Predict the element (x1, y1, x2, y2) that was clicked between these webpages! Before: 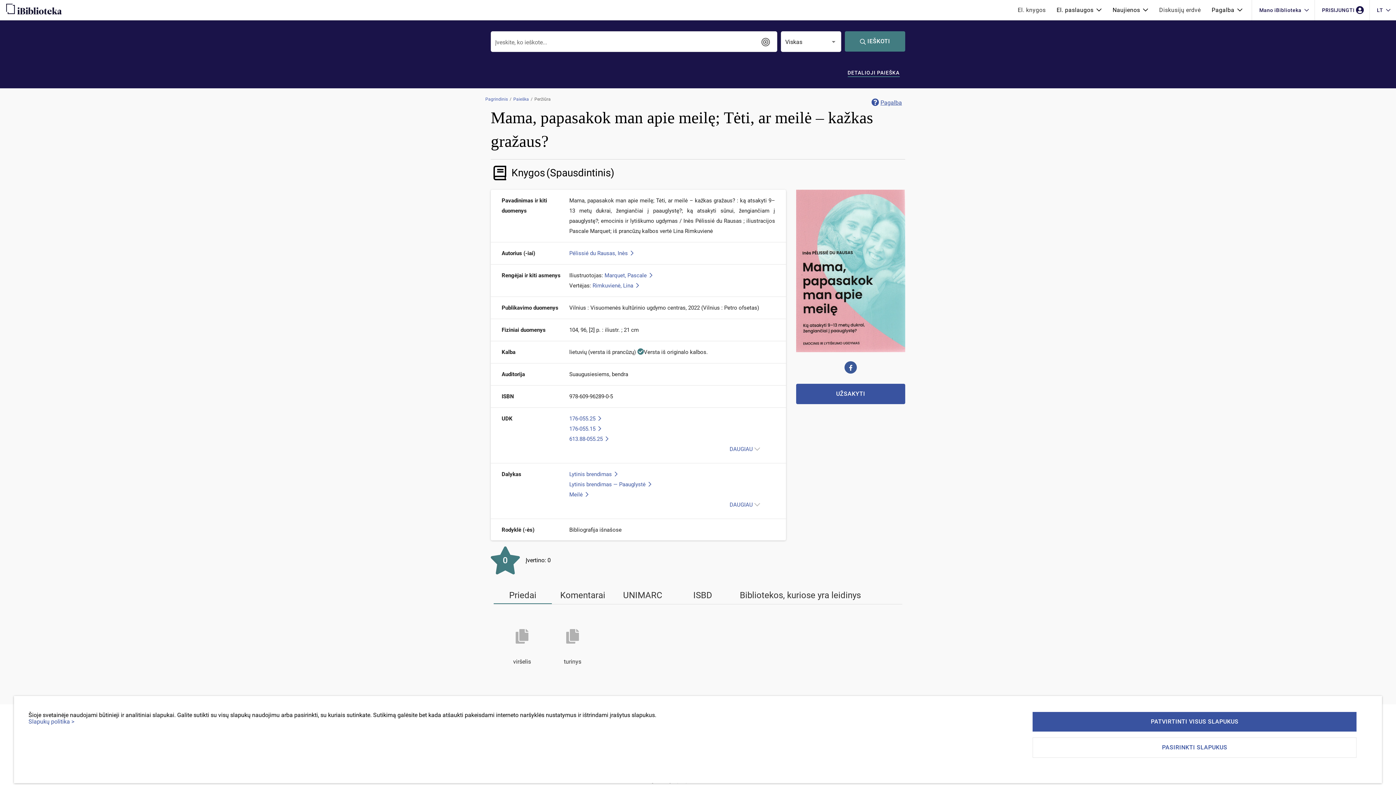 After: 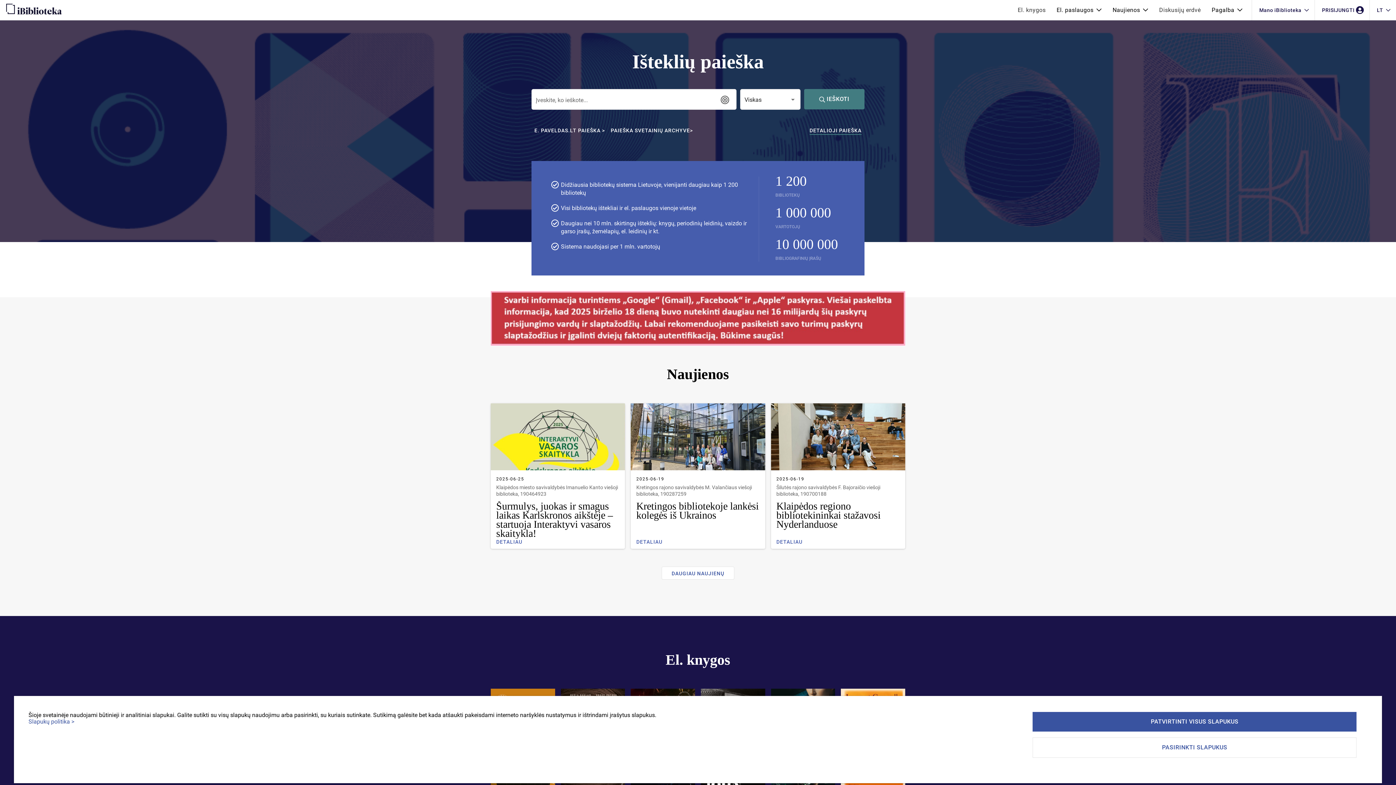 Action: bbox: (4, 2, 65, 16)